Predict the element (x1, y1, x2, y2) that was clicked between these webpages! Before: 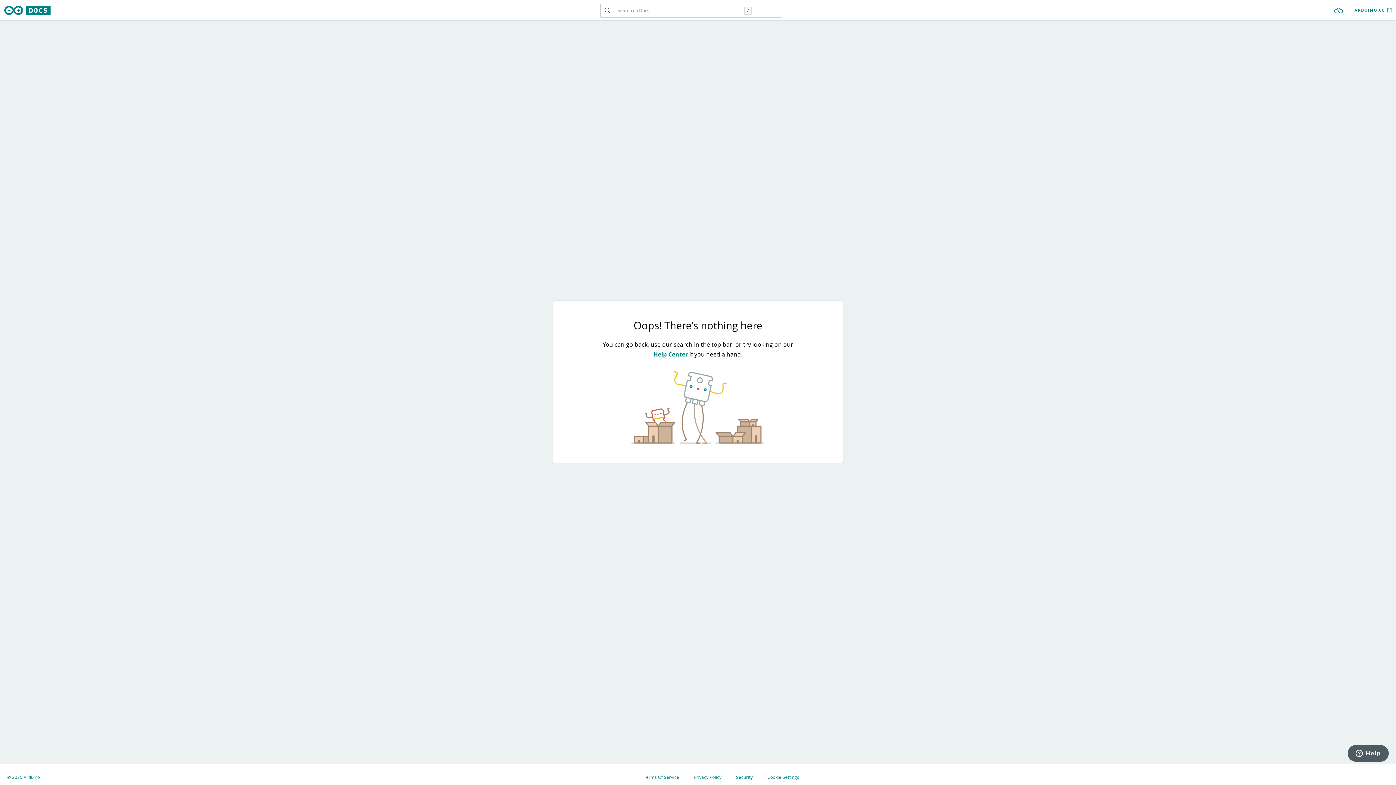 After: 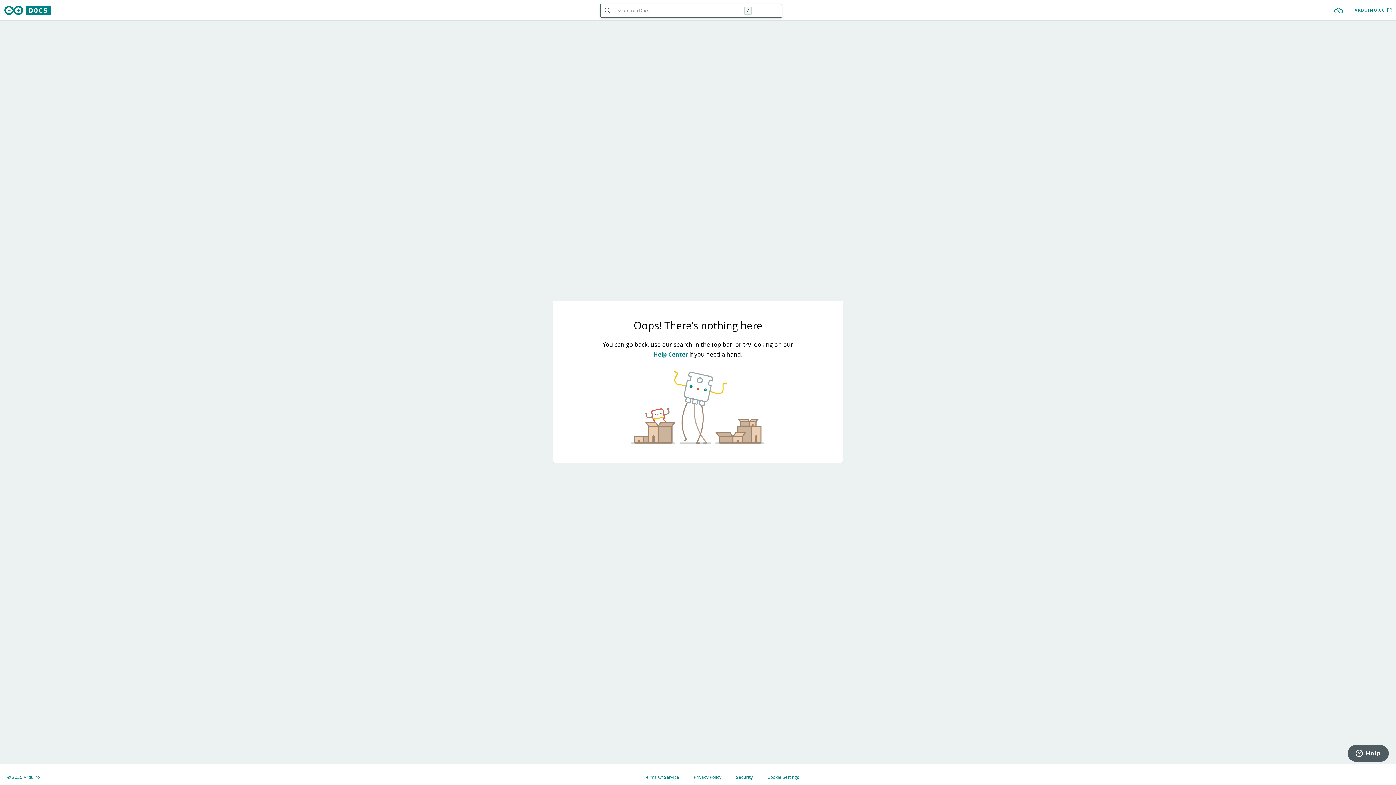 Action: bbox: (744, 6, 752, 14) label: /